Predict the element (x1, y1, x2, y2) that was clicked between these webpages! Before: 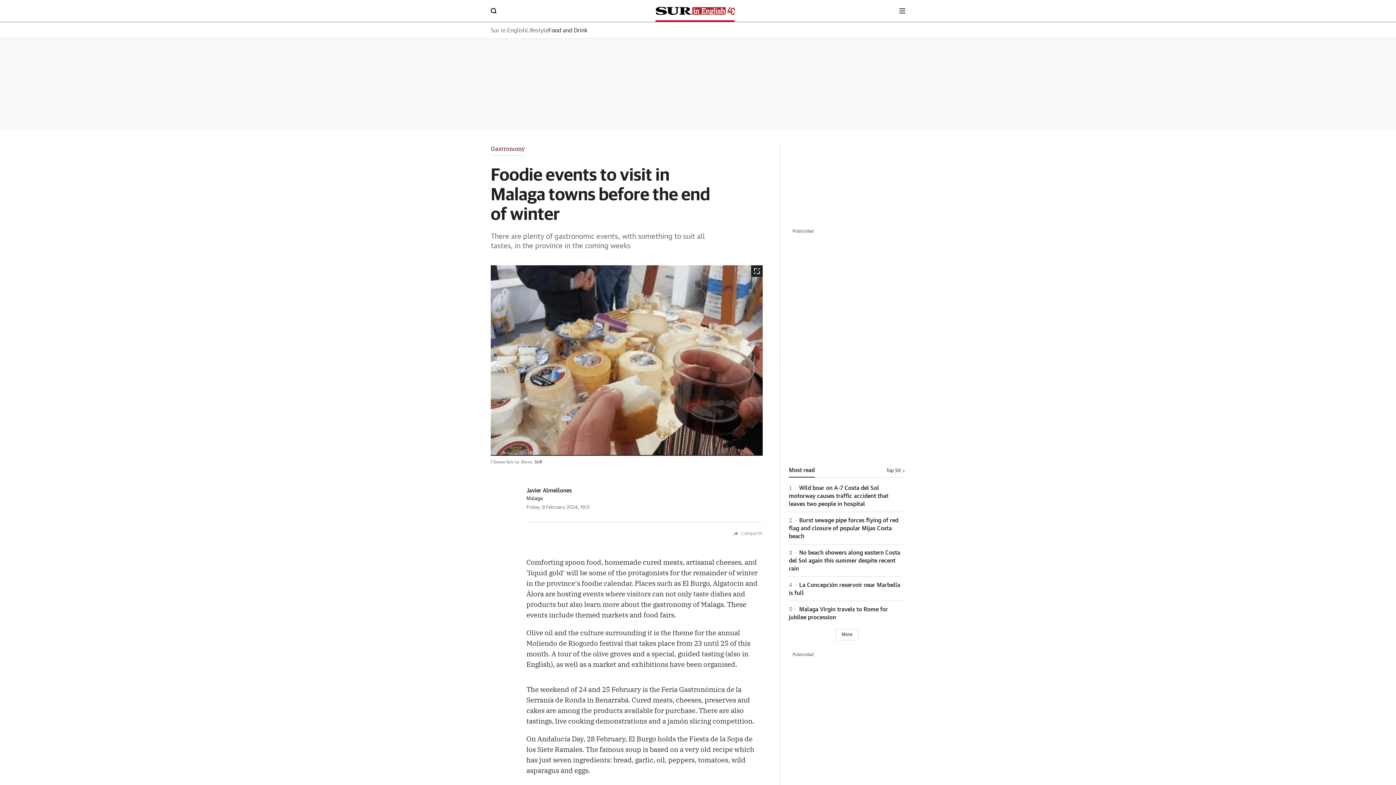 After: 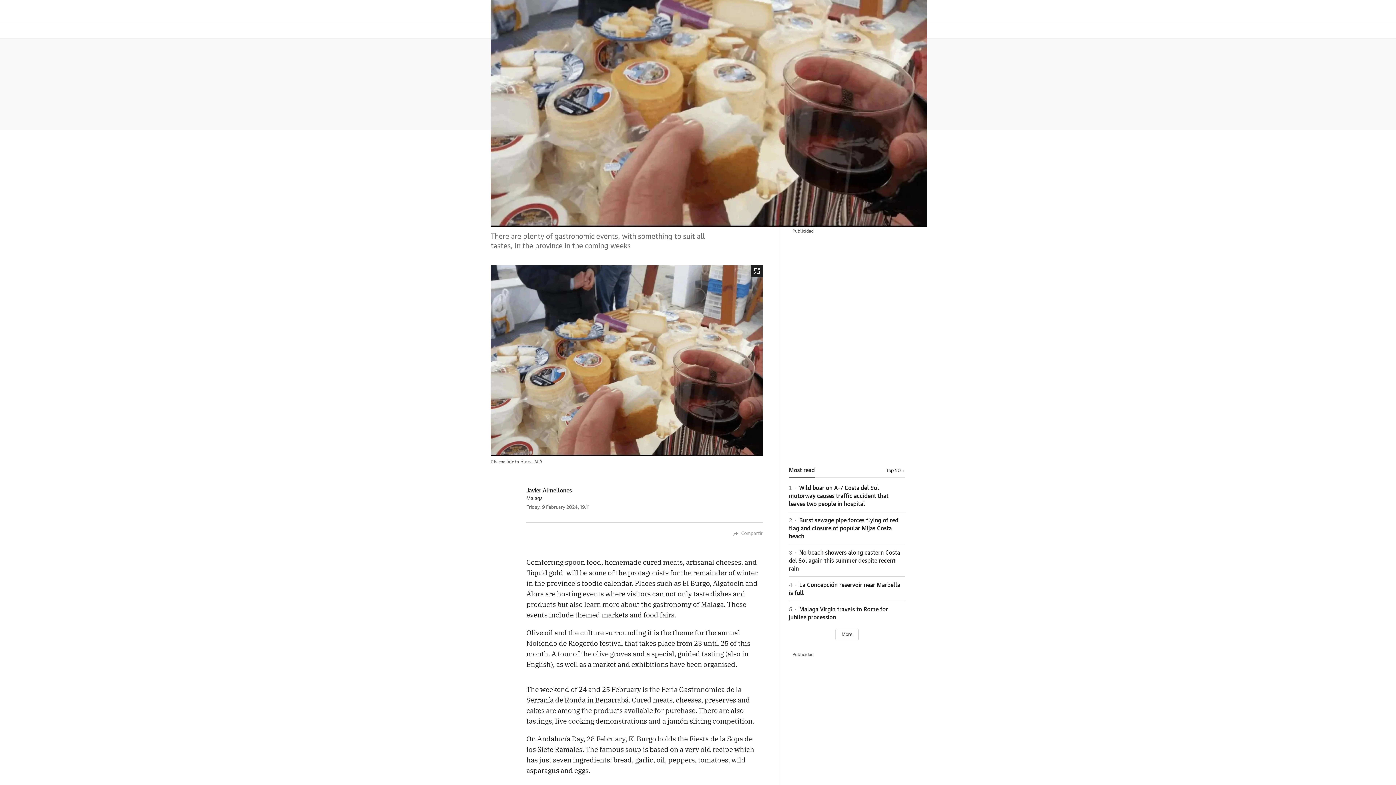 Action: bbox: (490, 265, 762, 455)